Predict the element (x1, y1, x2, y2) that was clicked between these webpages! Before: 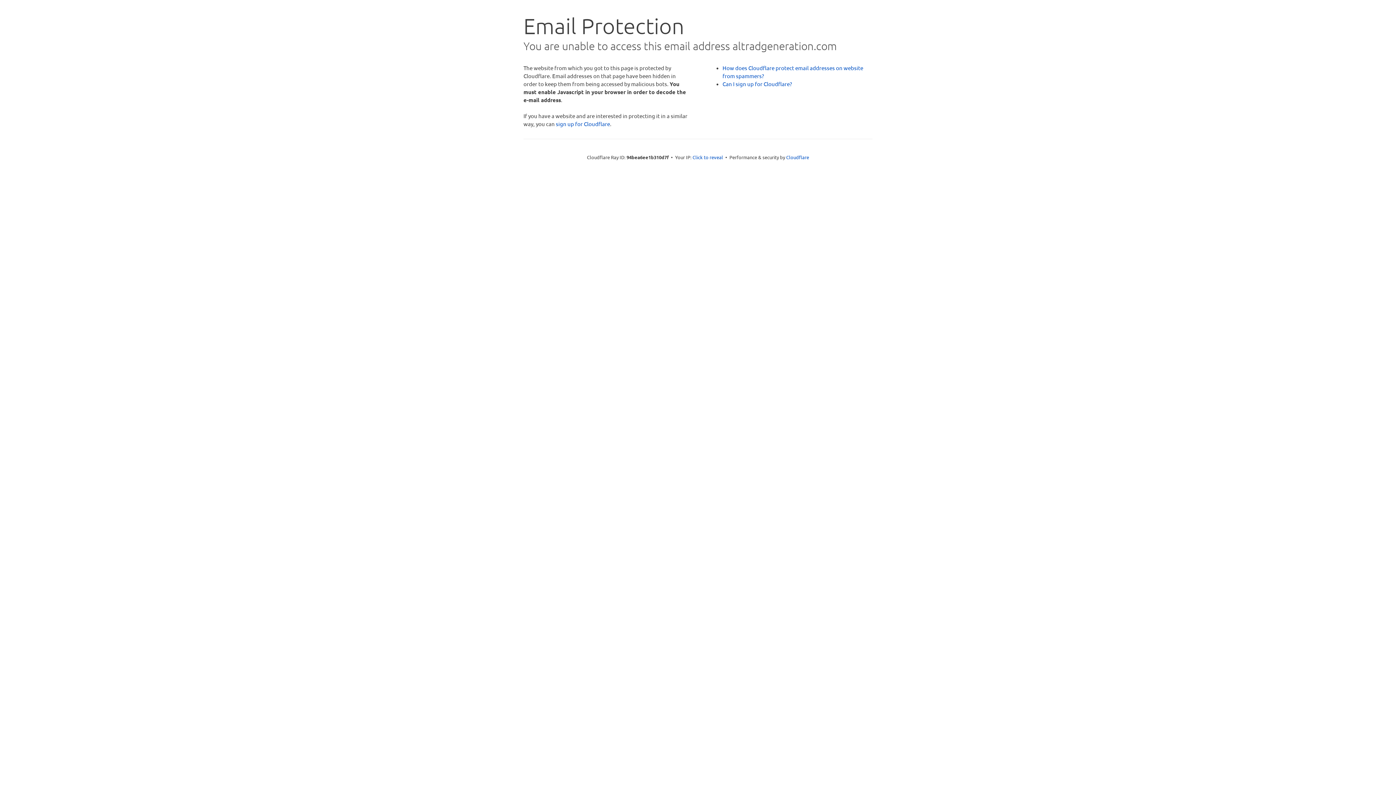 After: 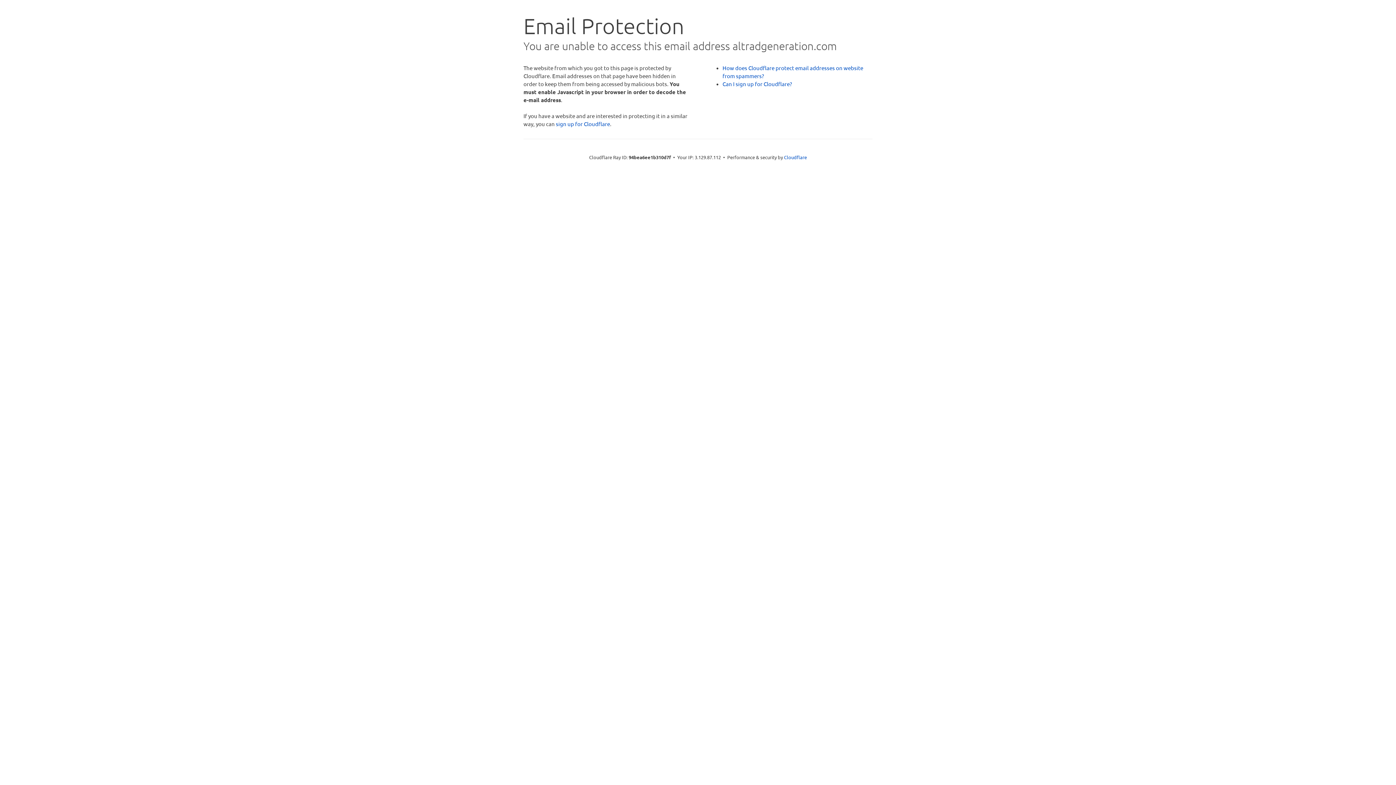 Action: bbox: (692, 153, 723, 160) label: Click to reveal